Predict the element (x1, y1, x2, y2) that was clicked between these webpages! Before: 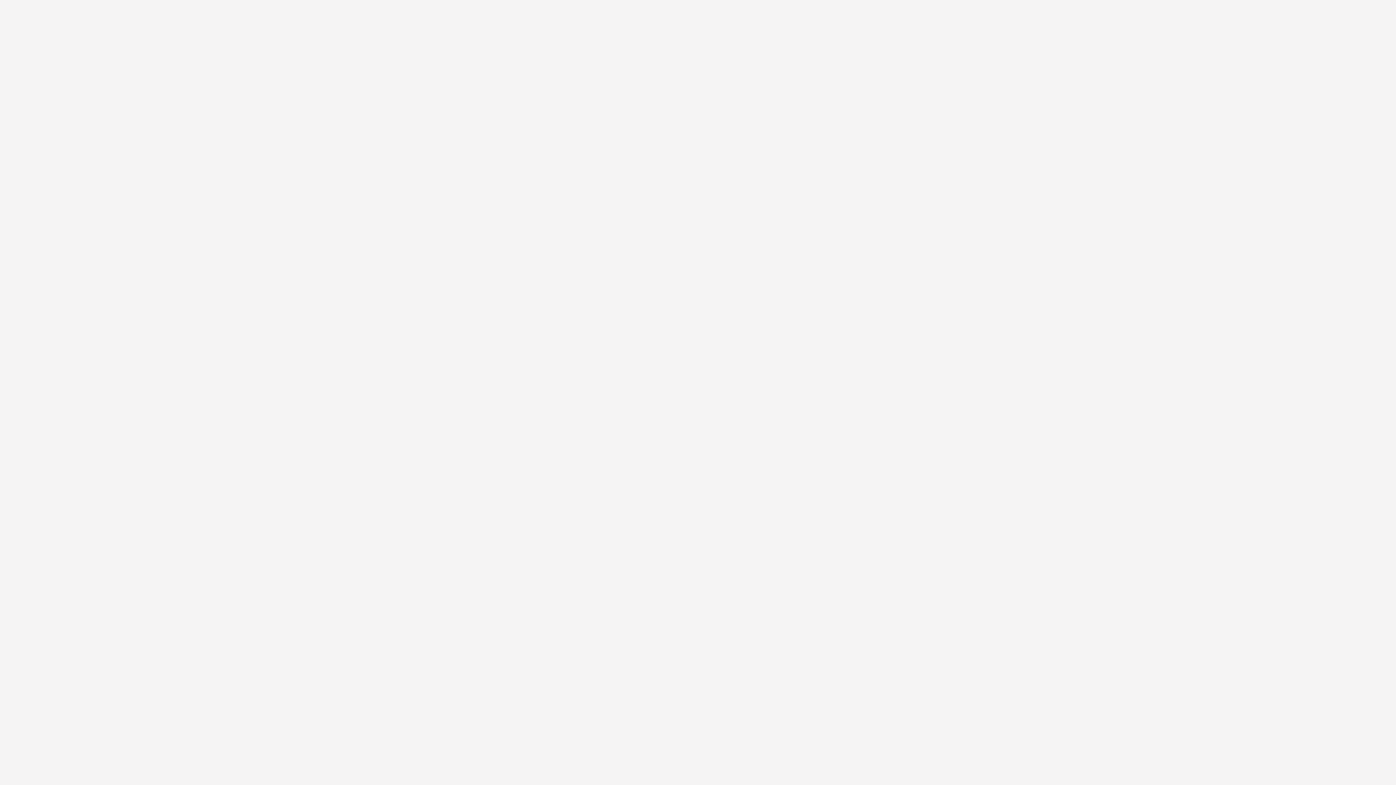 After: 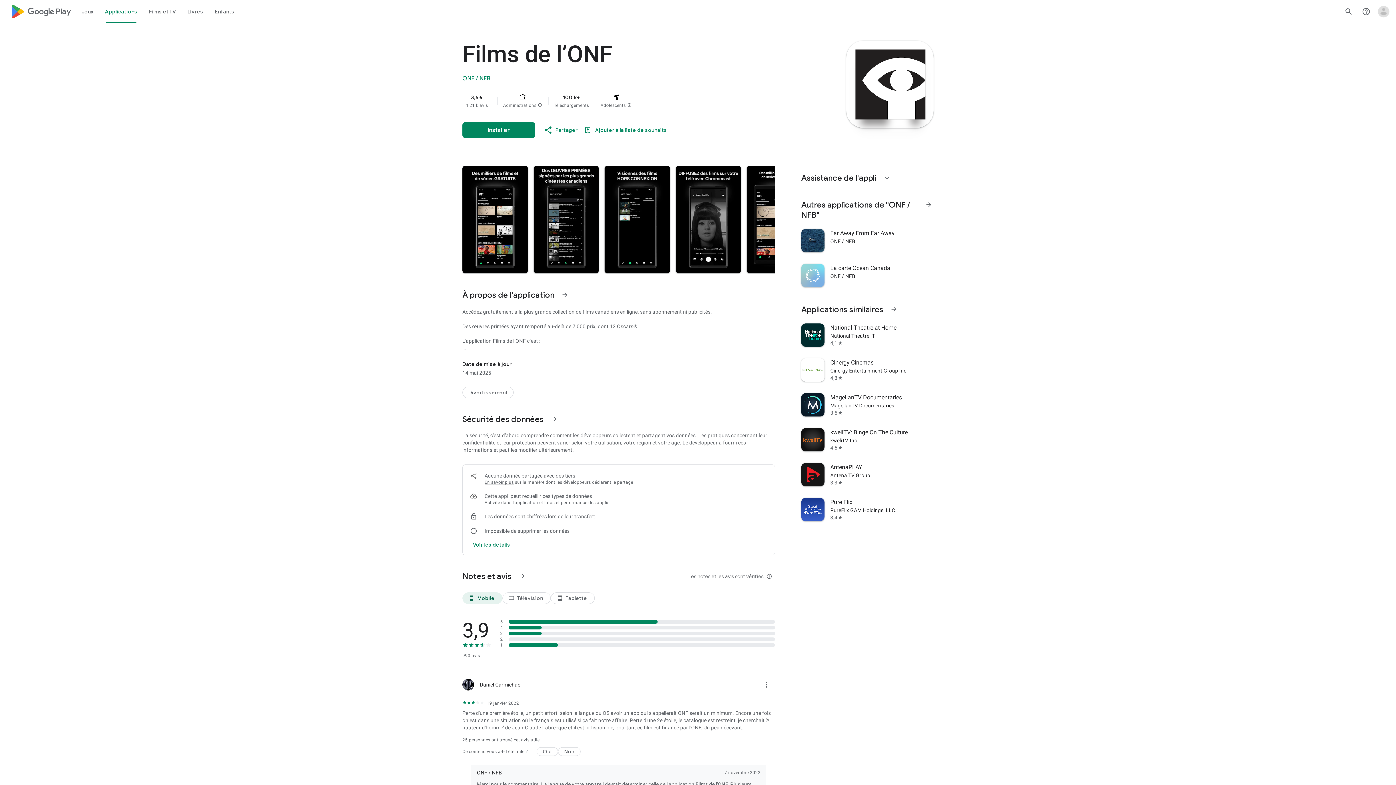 Action: bbox: (502, 222, 552, 242)